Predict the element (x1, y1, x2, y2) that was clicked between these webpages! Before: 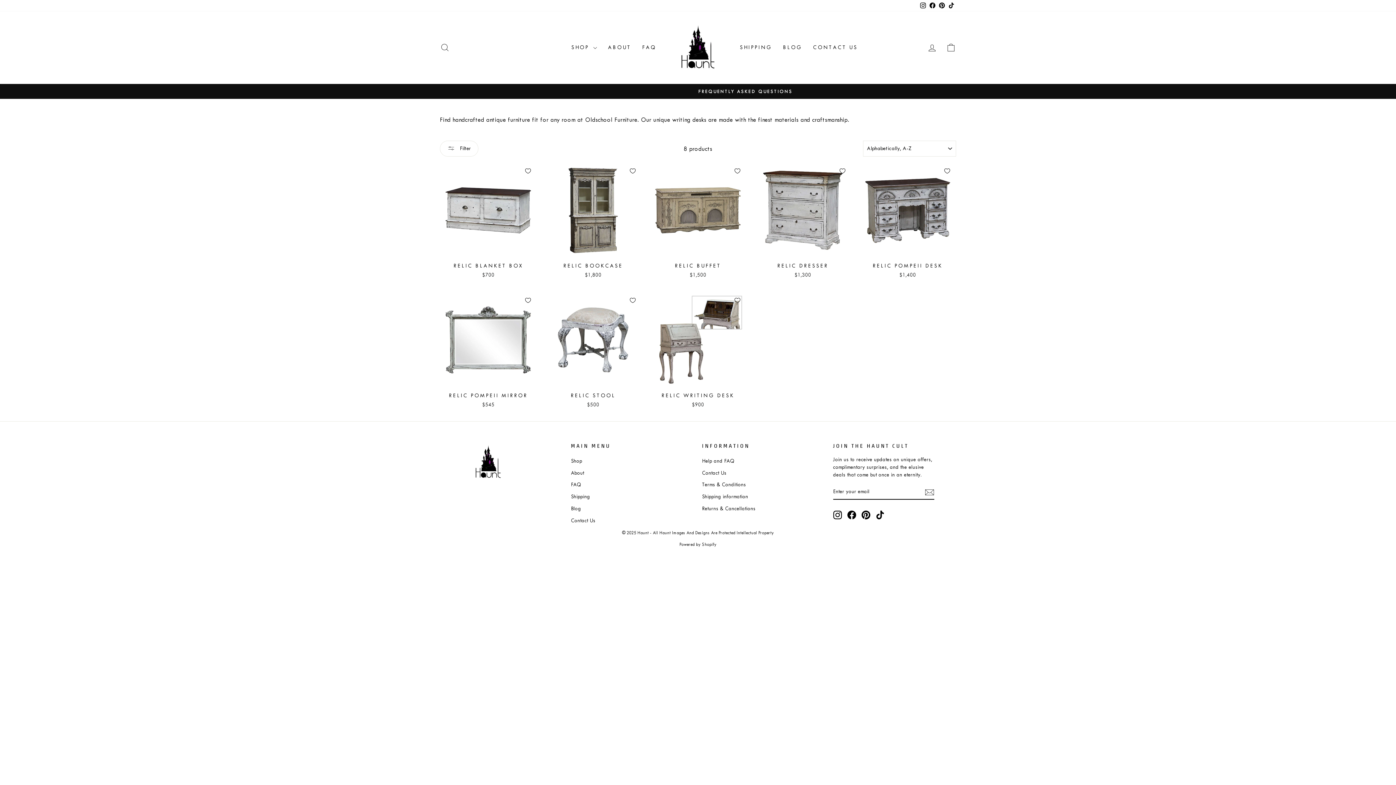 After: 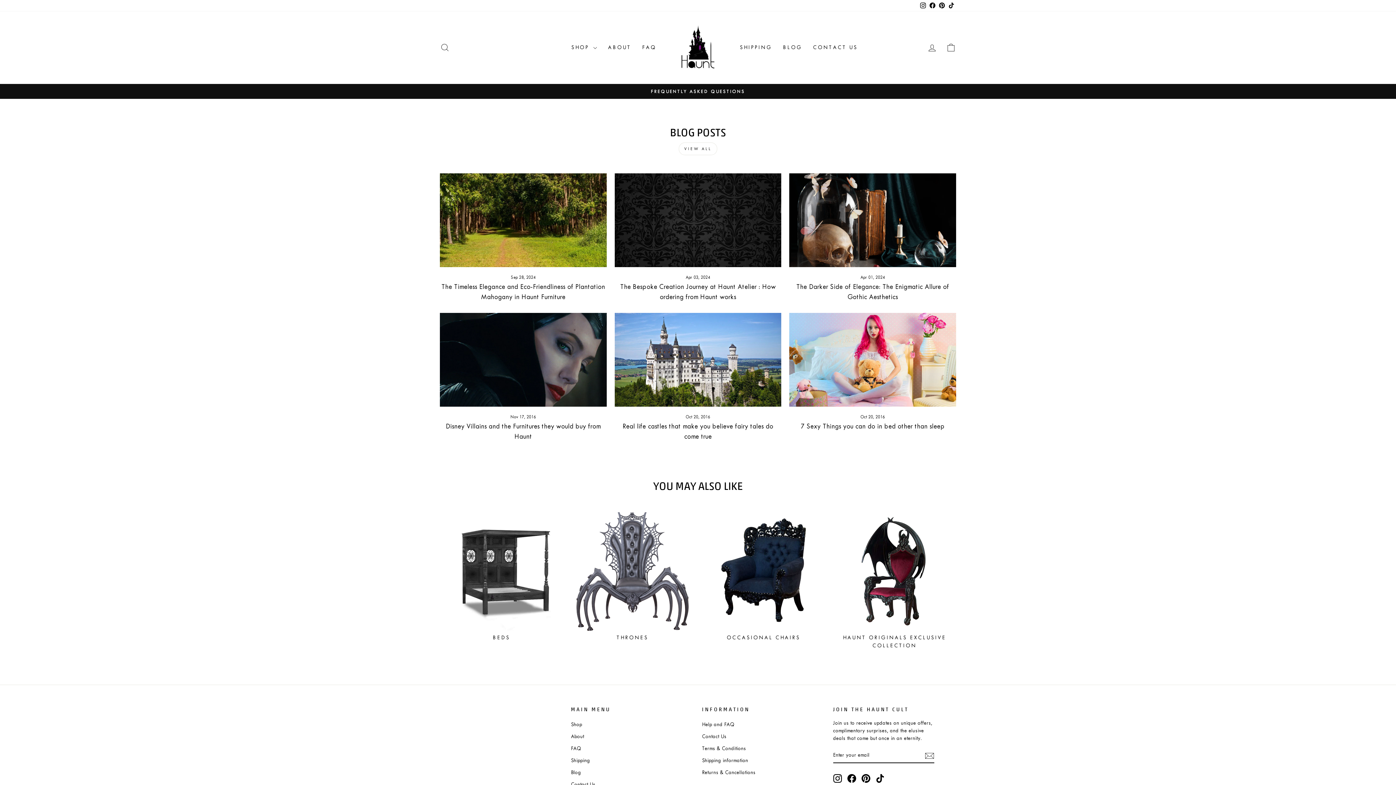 Action: bbox: (777, 40, 807, 54) label: BLOG